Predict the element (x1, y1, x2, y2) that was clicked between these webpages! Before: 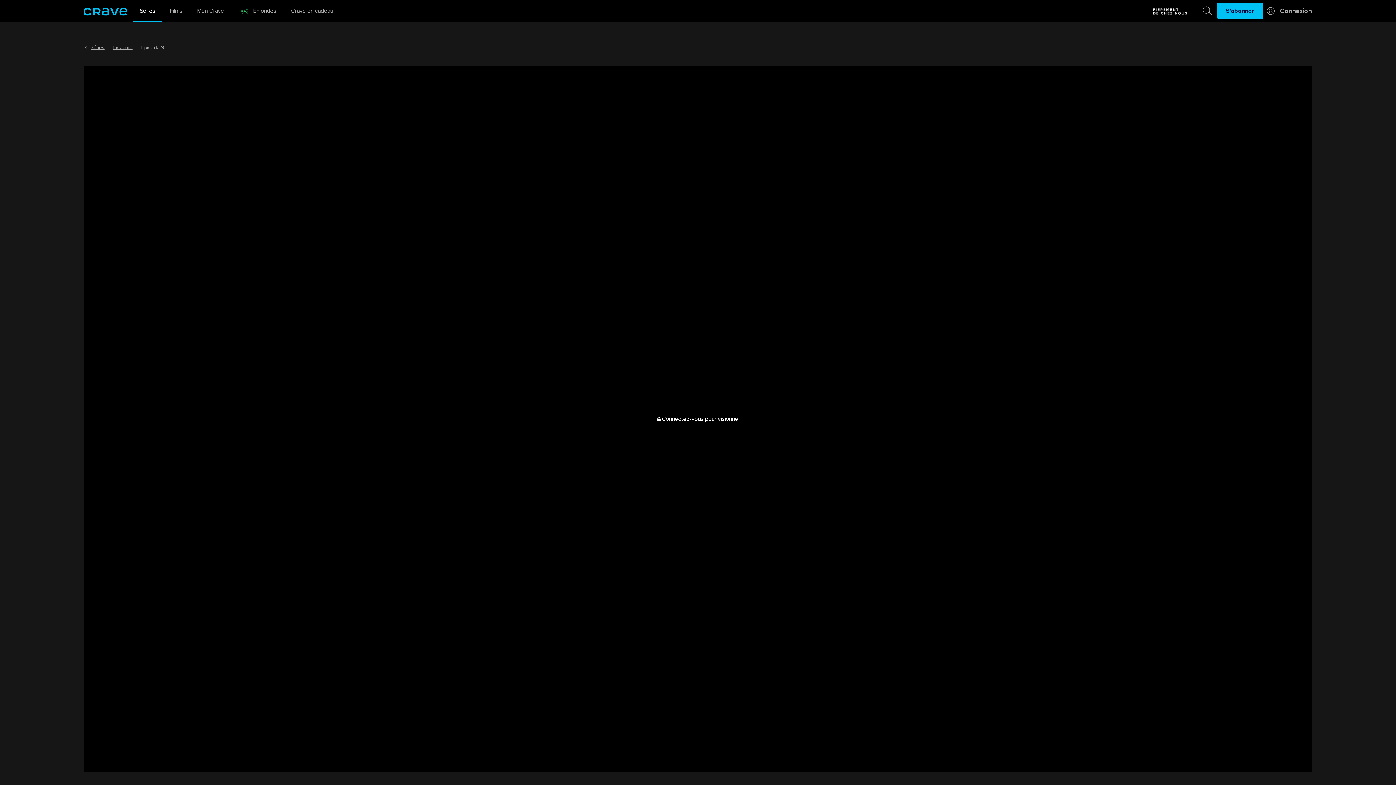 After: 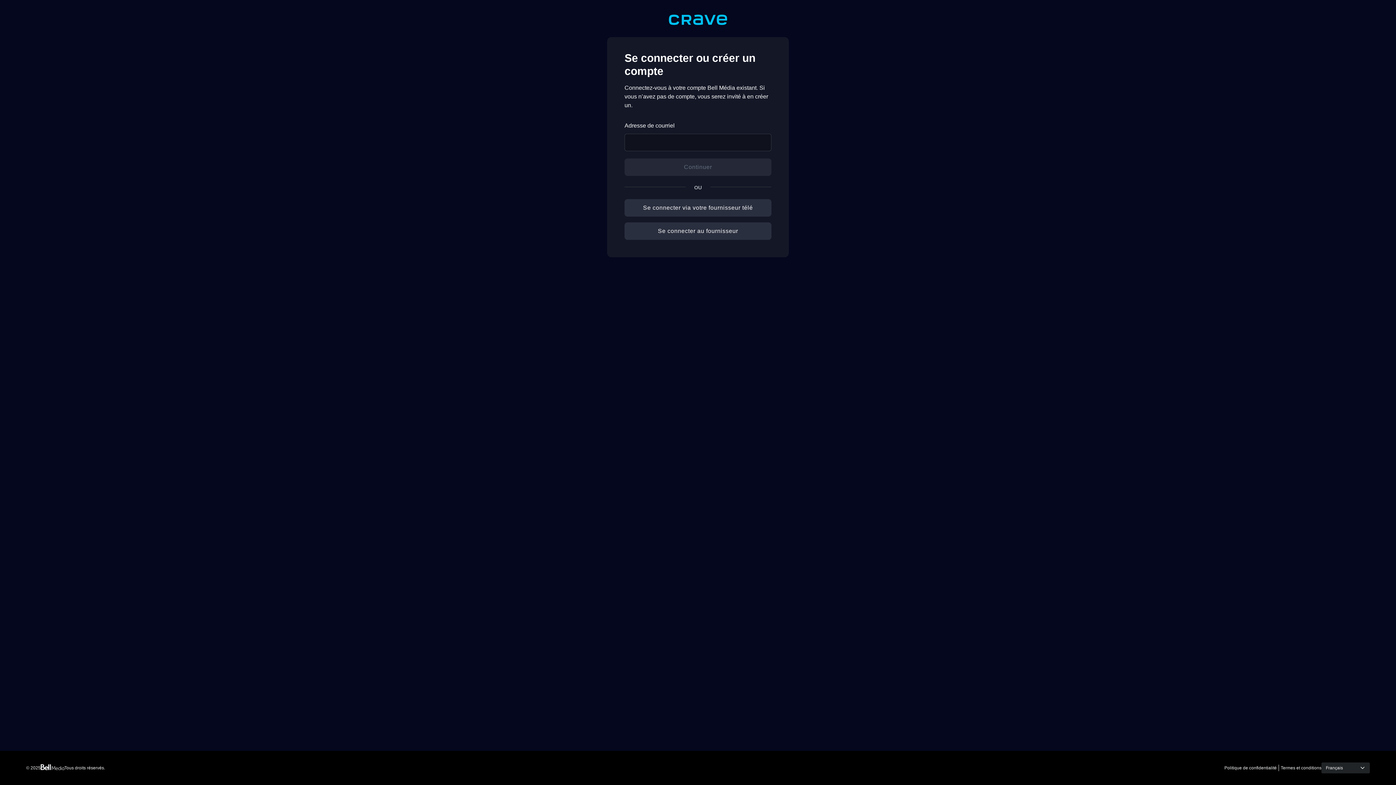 Action: bbox: (1263, 5, 1312, 16) label: Connexion